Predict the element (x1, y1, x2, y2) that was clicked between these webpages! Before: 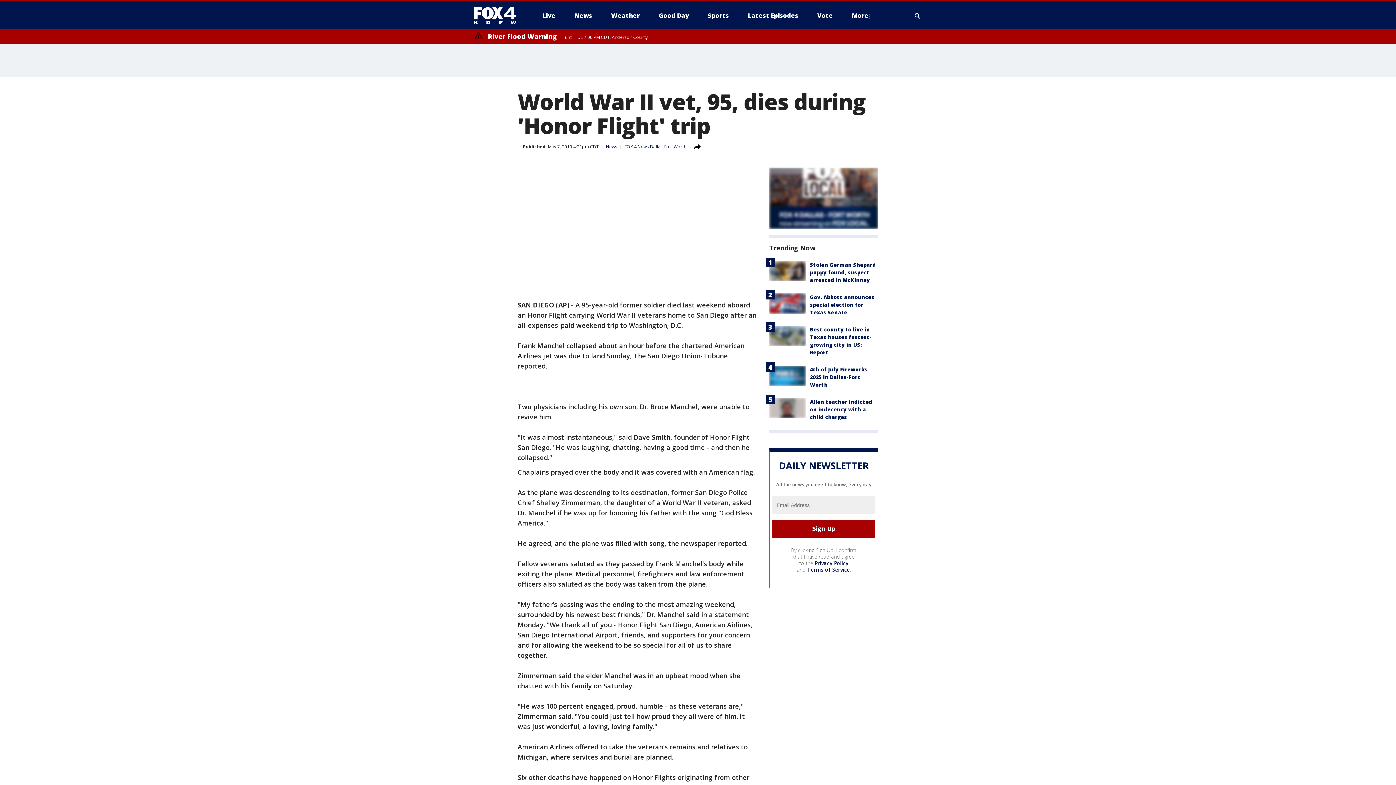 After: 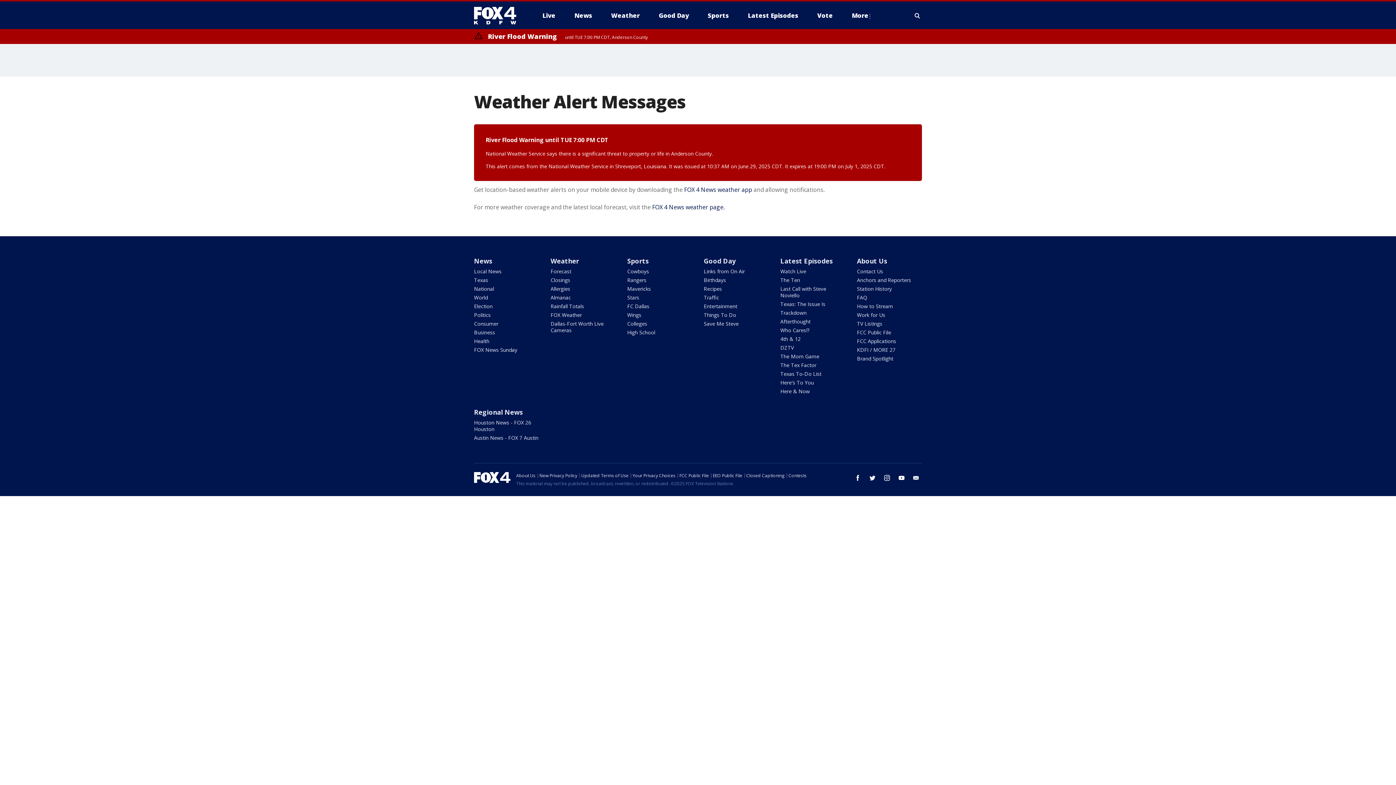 Action: label: River Flood Warning until TUE 7:00 PM CDT, Anderson County bbox: (474, 32, 648, 40)